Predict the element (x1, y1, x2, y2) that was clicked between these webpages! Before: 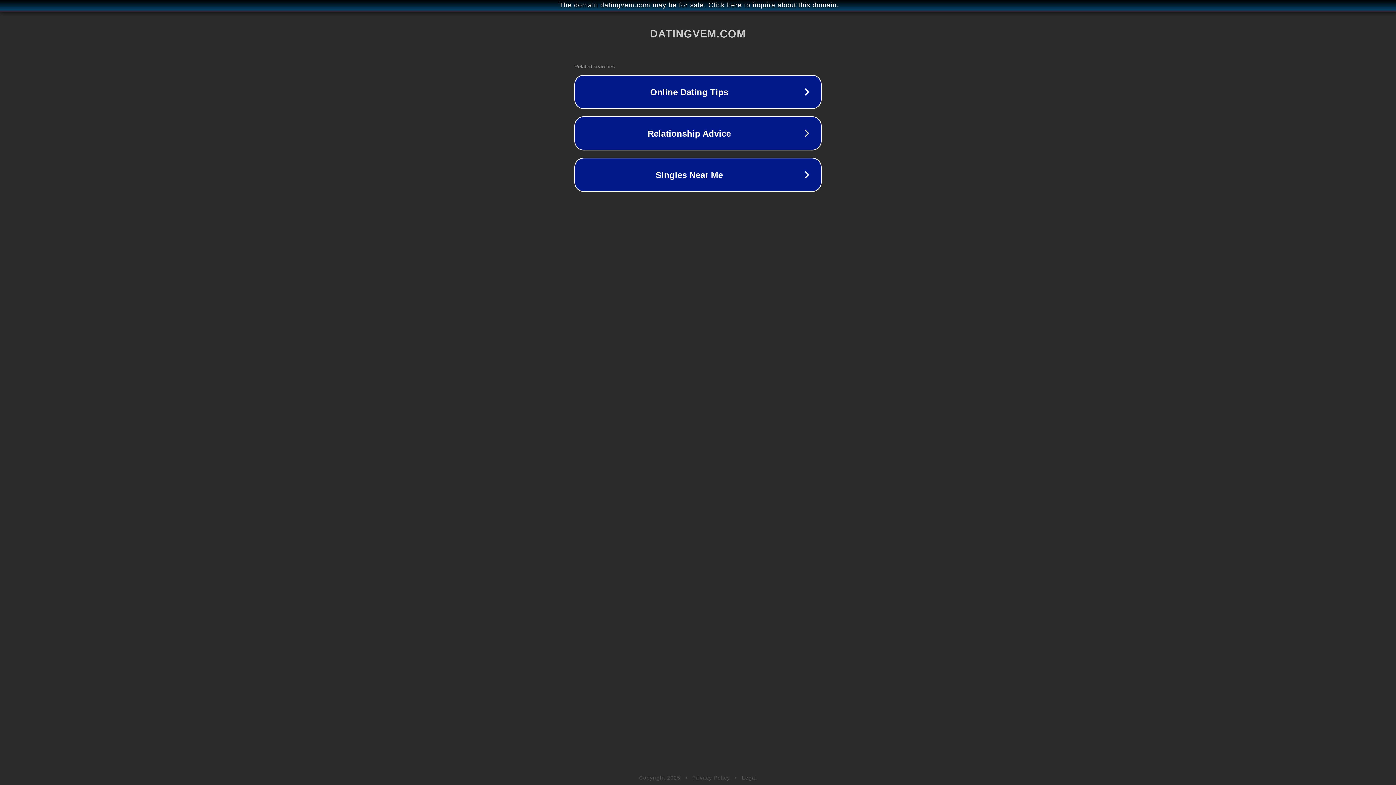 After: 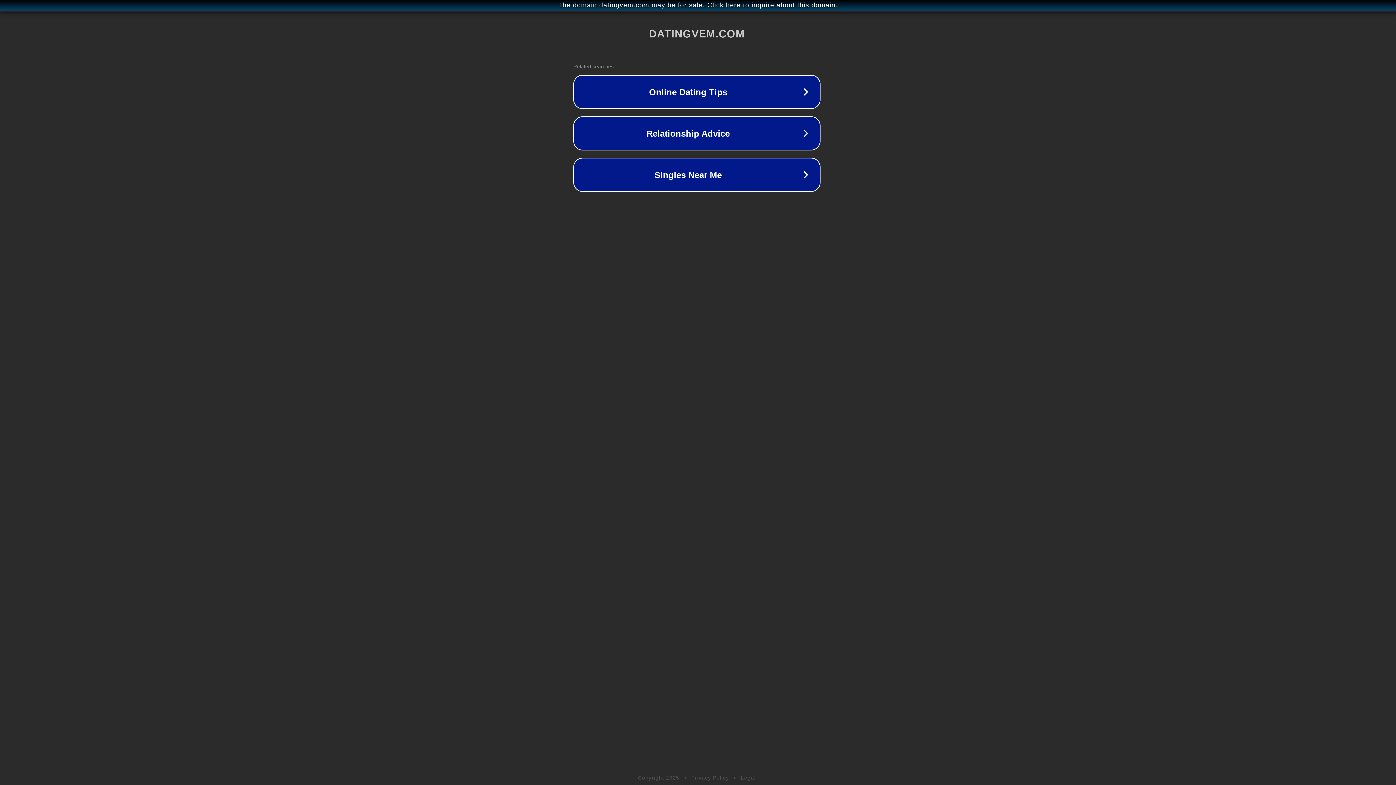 Action: bbox: (1, 1, 1397, 9) label: The domain datingvem.com may be for sale. Click here to inquire about this domain.